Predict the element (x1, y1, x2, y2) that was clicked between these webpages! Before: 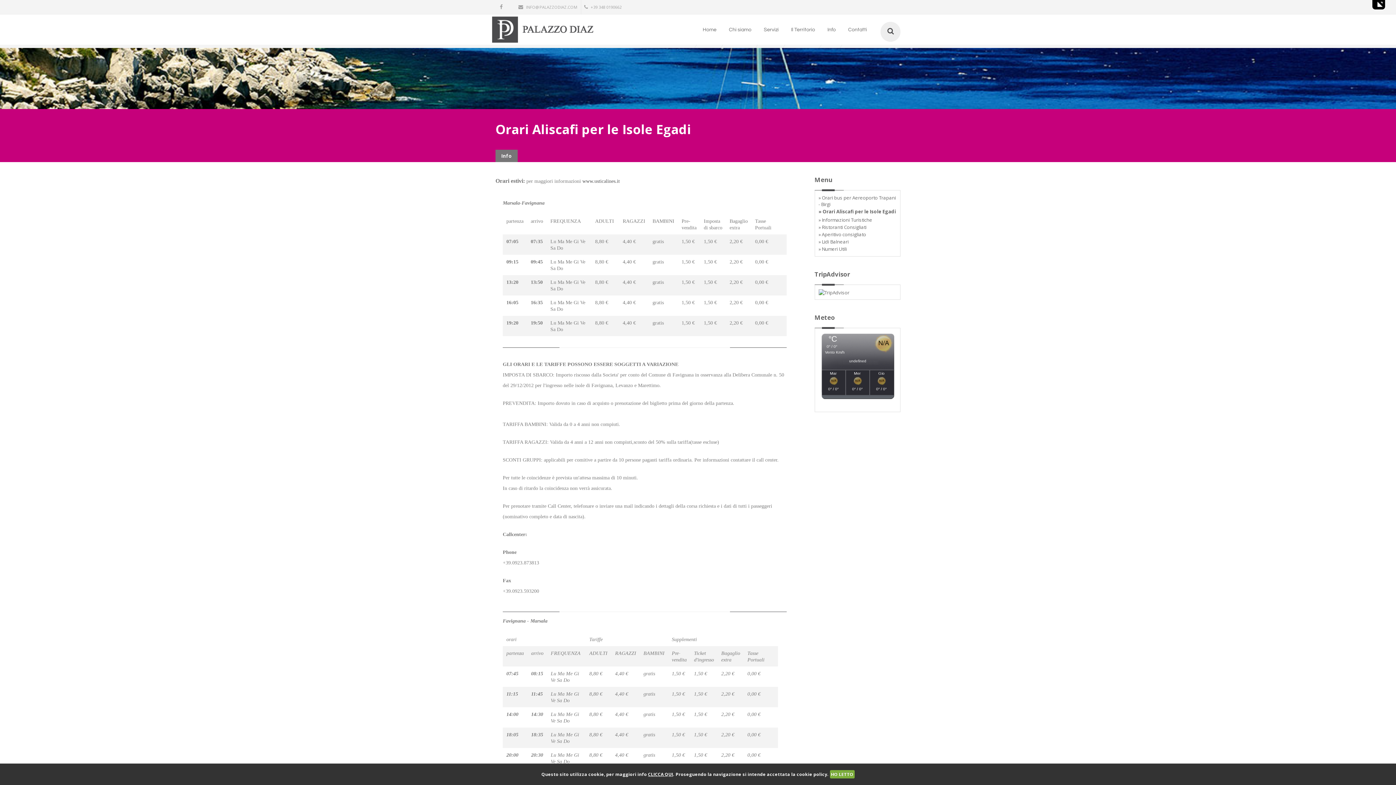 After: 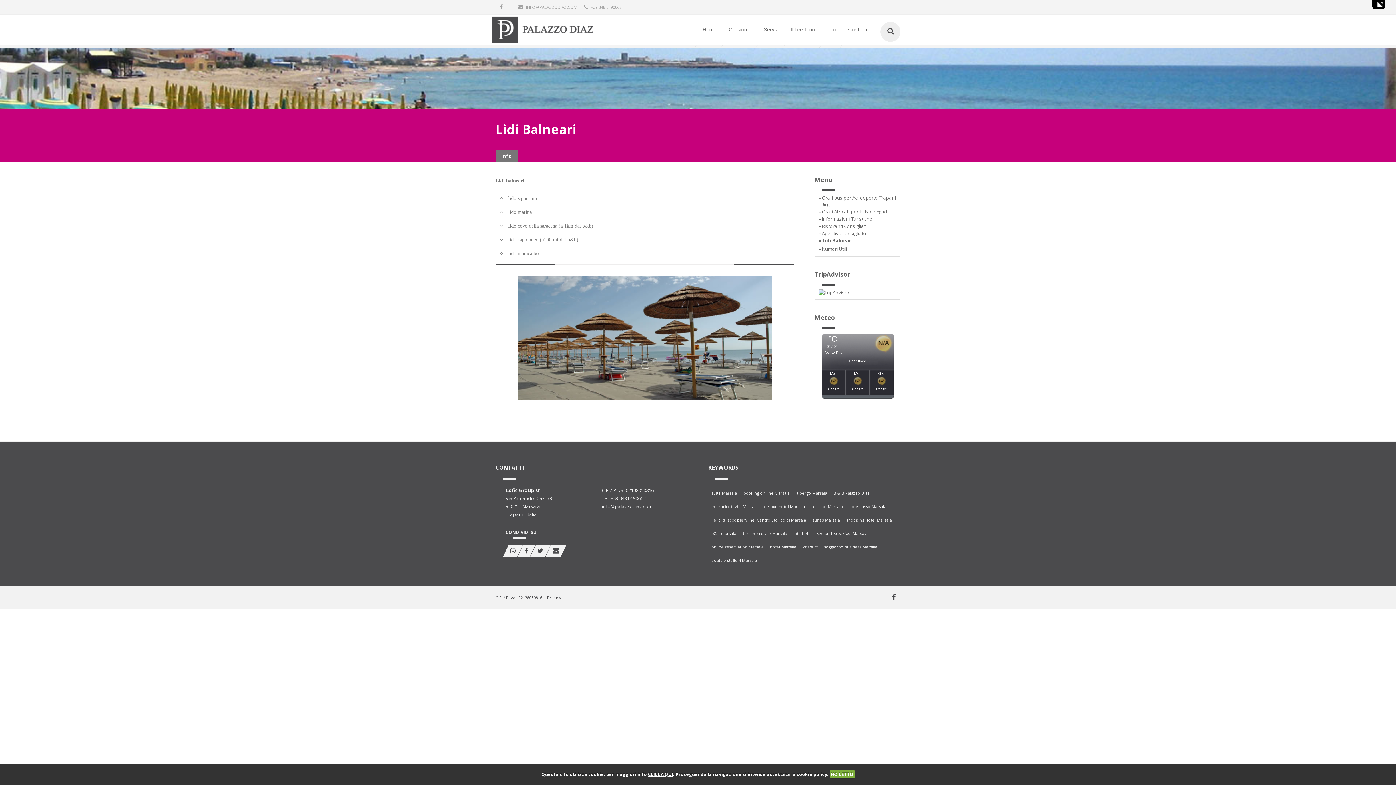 Action: label: » Lidi Balneari bbox: (818, 238, 848, 245)